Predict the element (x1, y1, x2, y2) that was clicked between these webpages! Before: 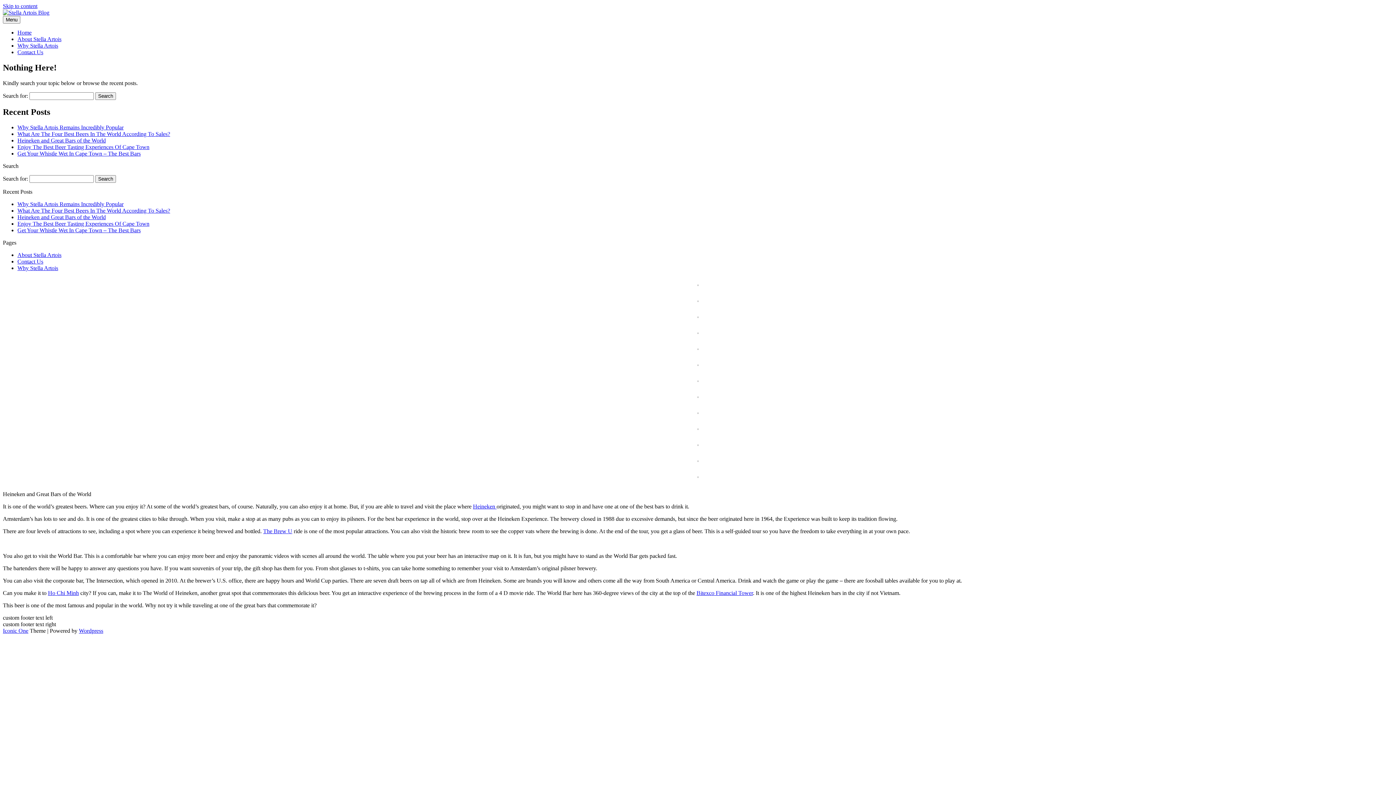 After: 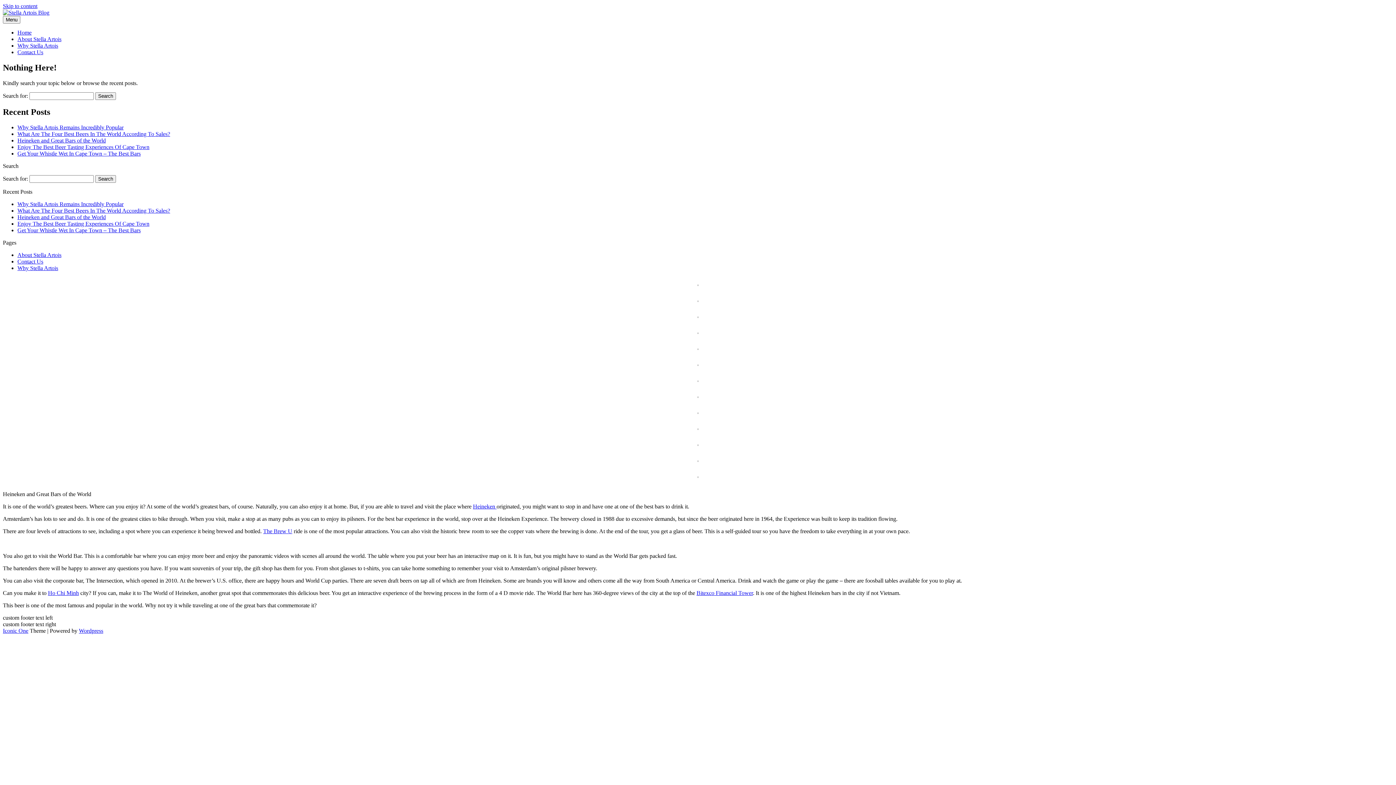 Action: bbox: (697, 376, 698, 383)